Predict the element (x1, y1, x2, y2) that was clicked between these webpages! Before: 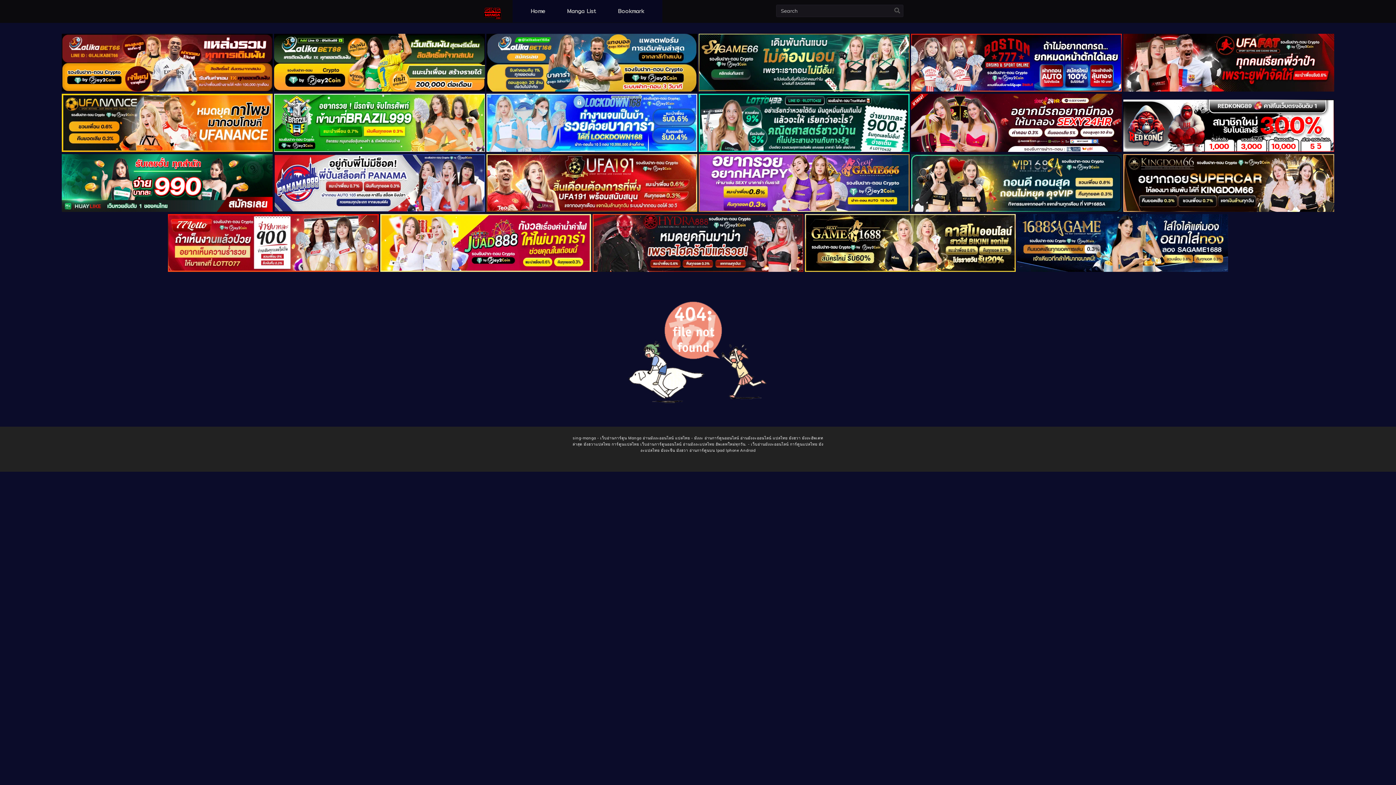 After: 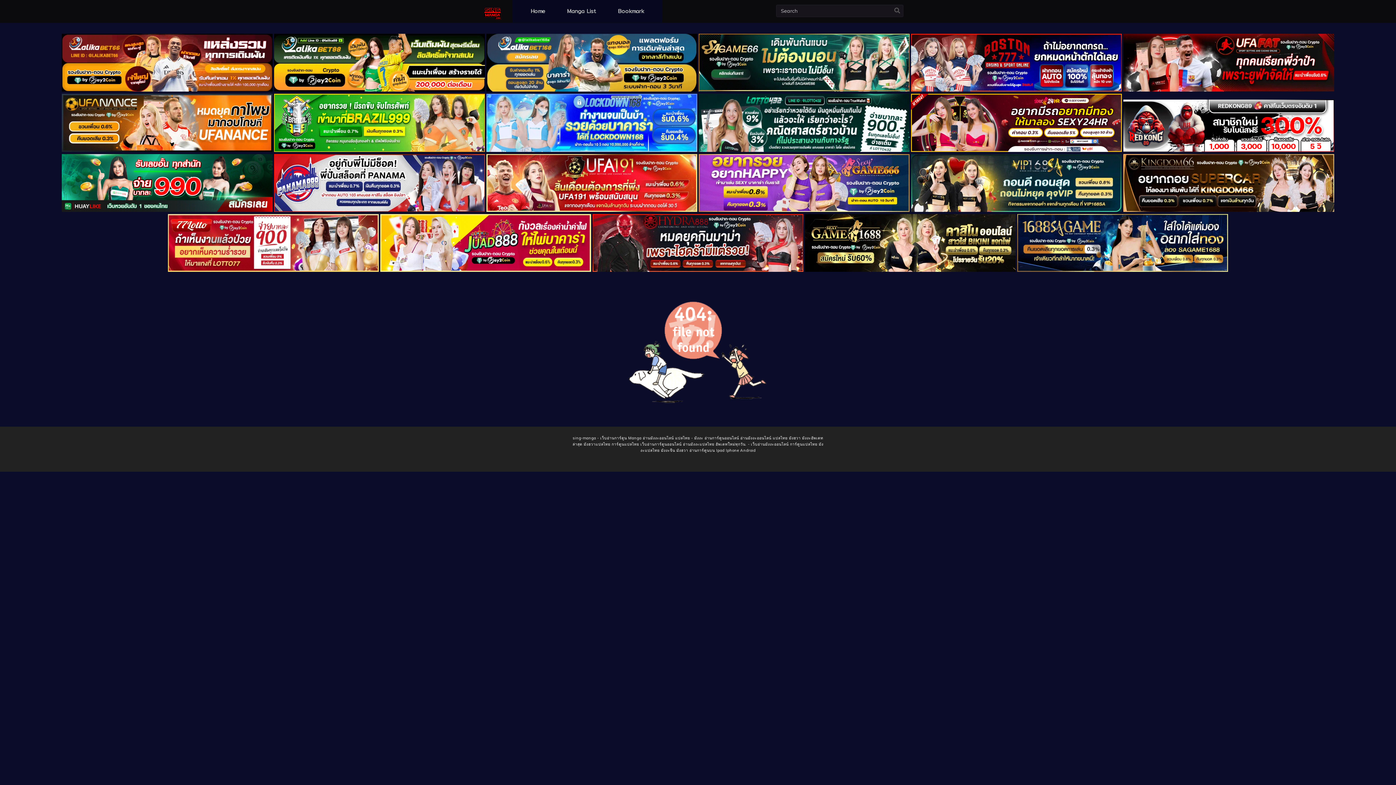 Action: bbox: (61, 146, 274, 153) label:  